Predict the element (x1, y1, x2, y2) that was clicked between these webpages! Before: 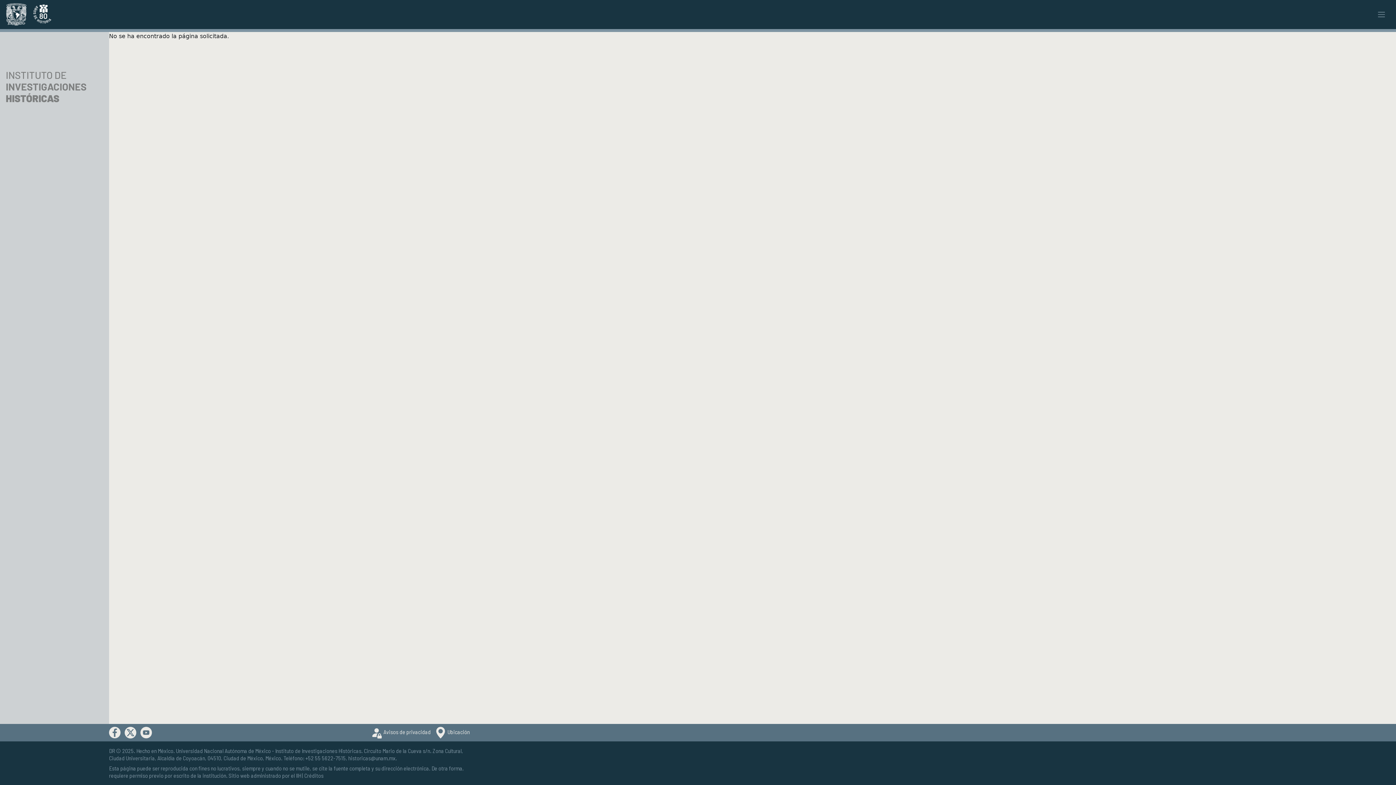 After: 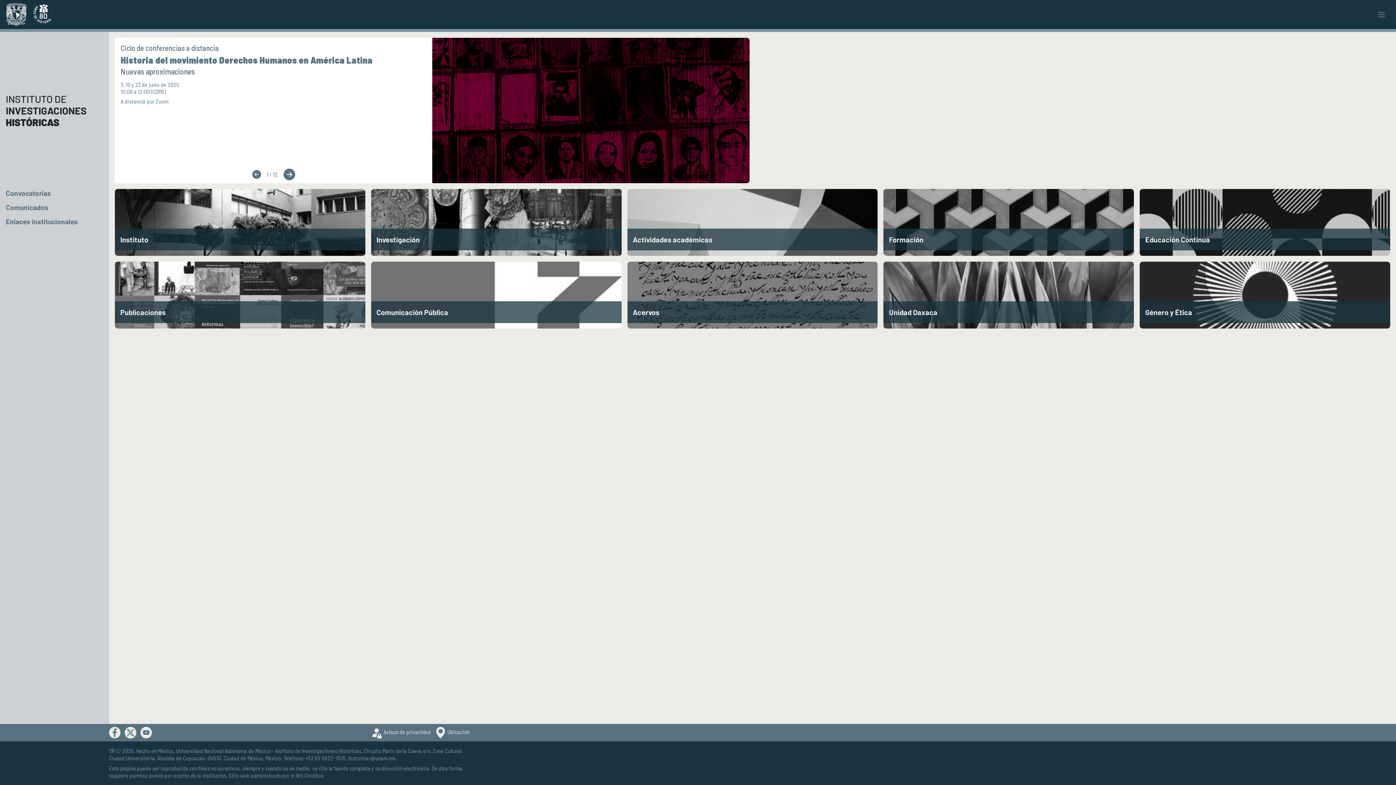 Action: label: HISTÓRICAS bbox: (5, 92, 59, 104)